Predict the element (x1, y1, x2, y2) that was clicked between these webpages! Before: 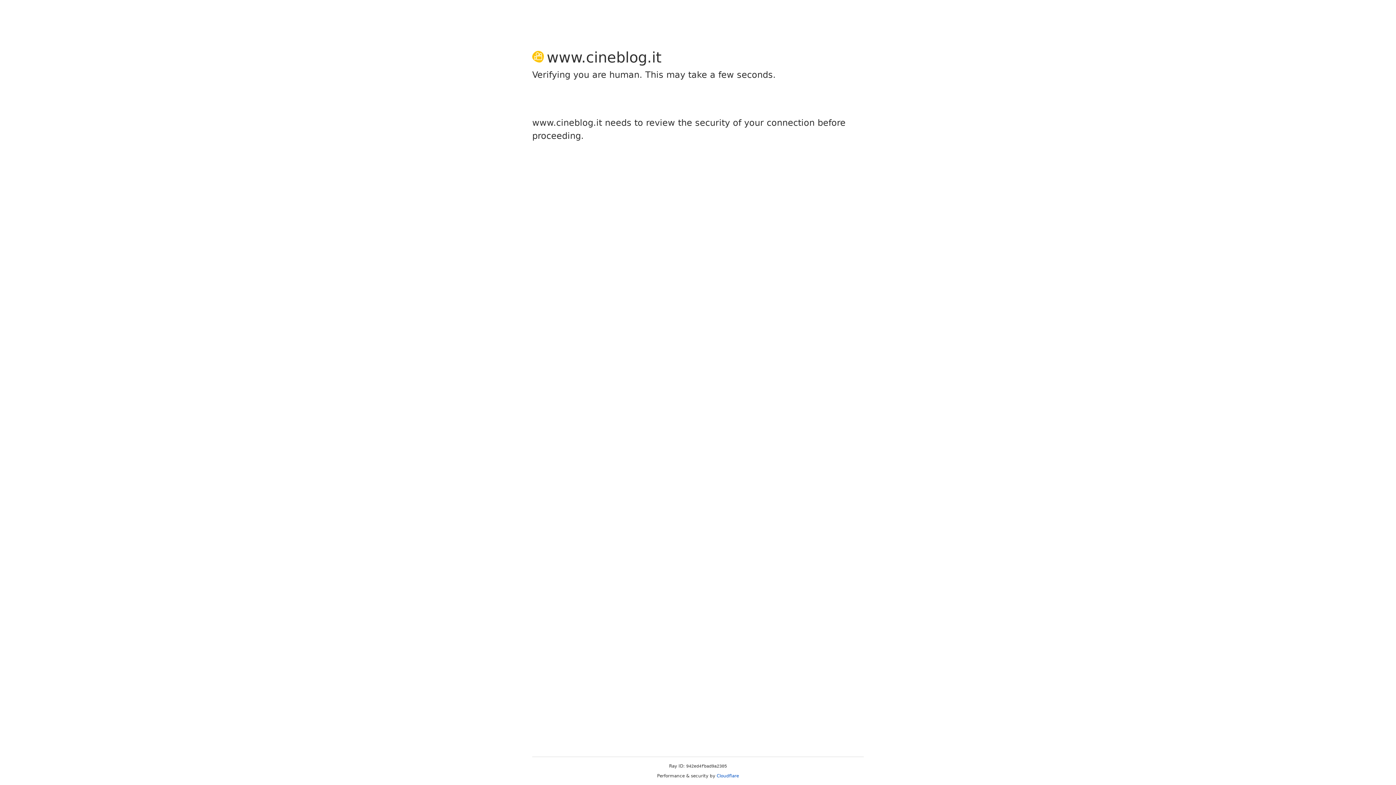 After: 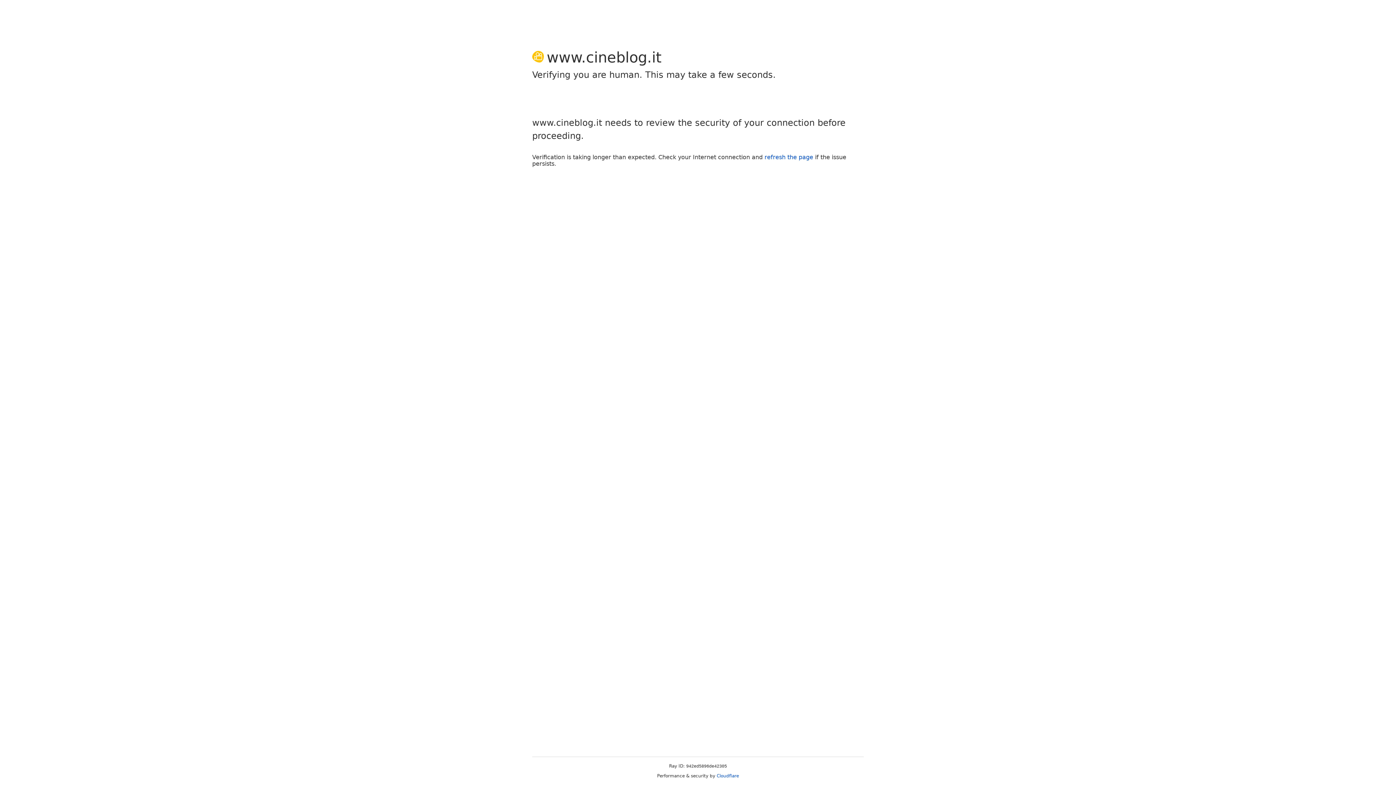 Action: label: Cloudflare bbox: (716, 773, 739, 778)